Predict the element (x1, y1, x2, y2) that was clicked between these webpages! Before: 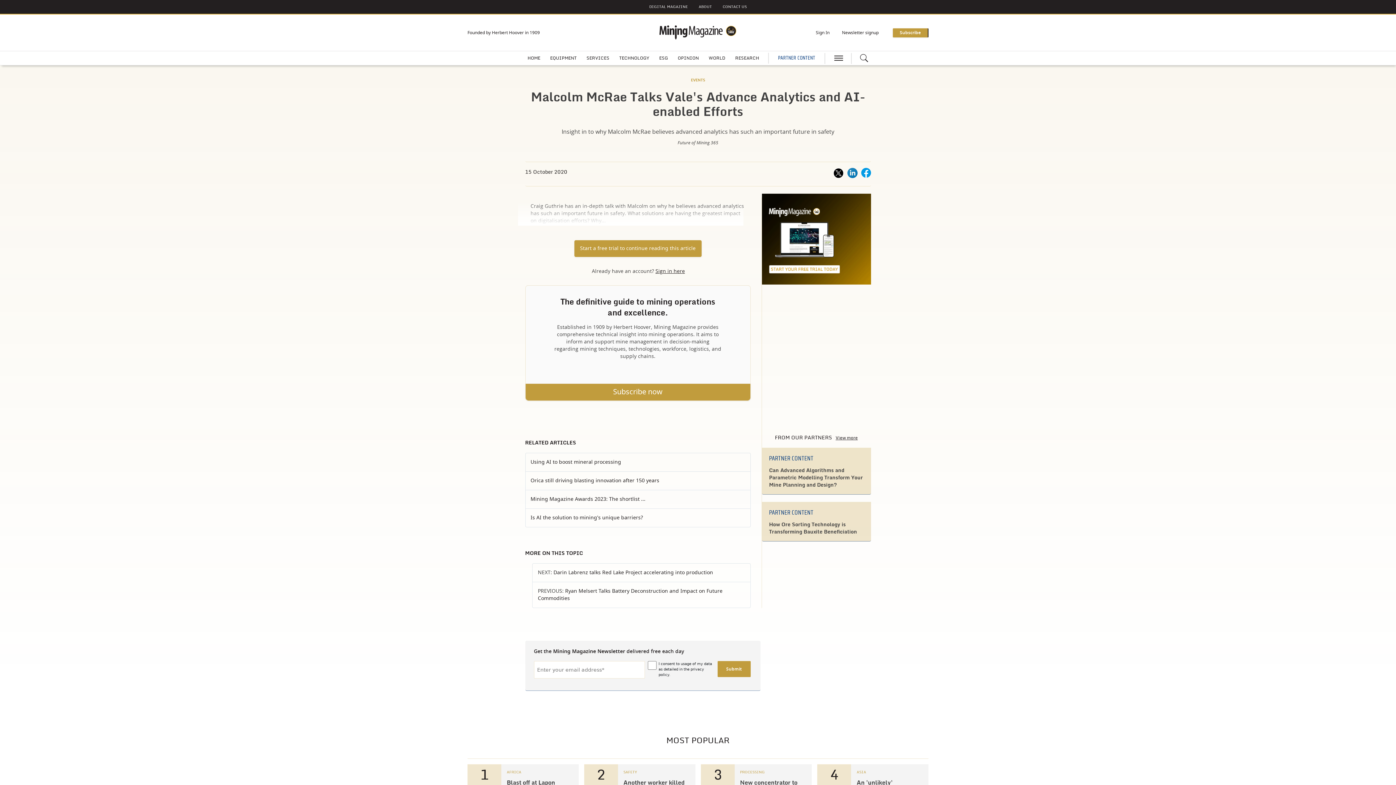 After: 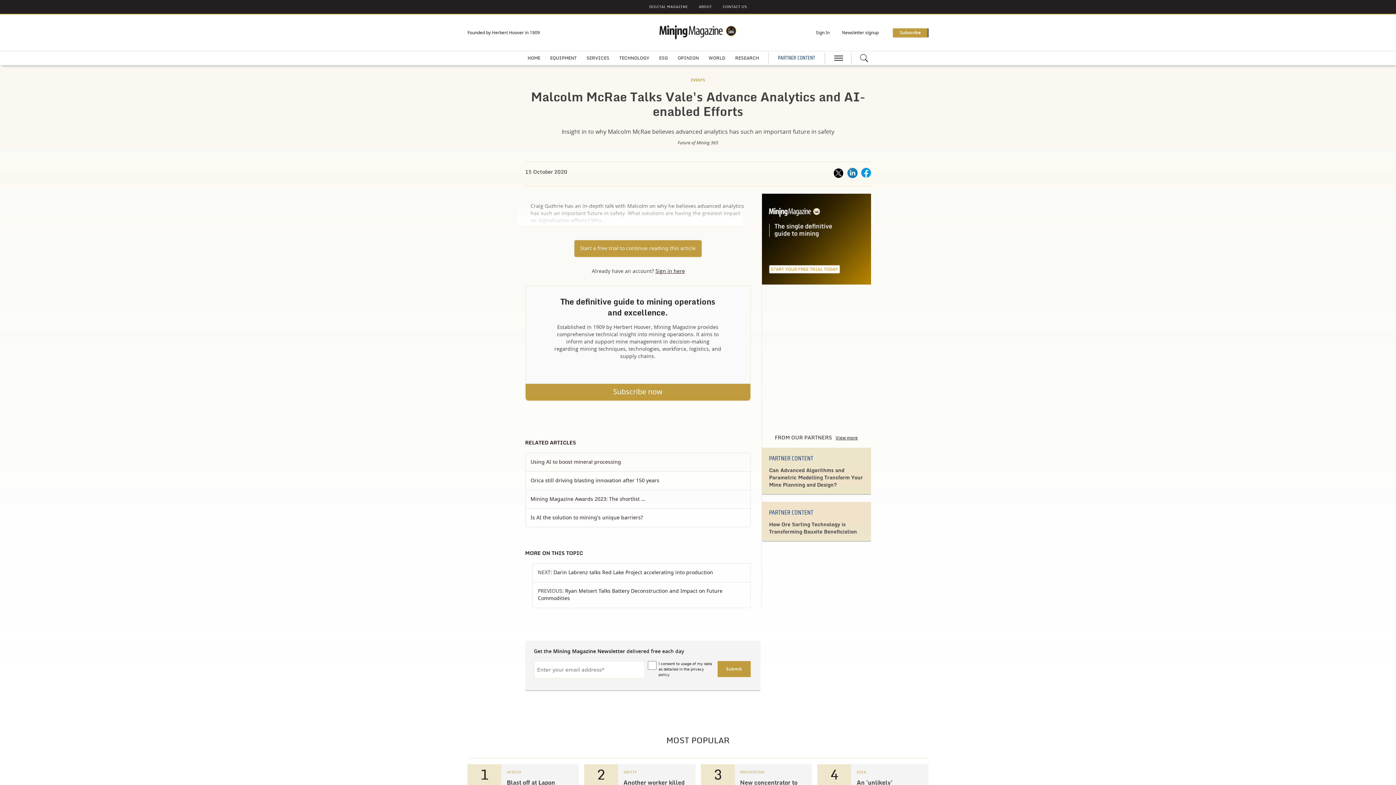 Action: bbox: (762, 236, 871, 240)